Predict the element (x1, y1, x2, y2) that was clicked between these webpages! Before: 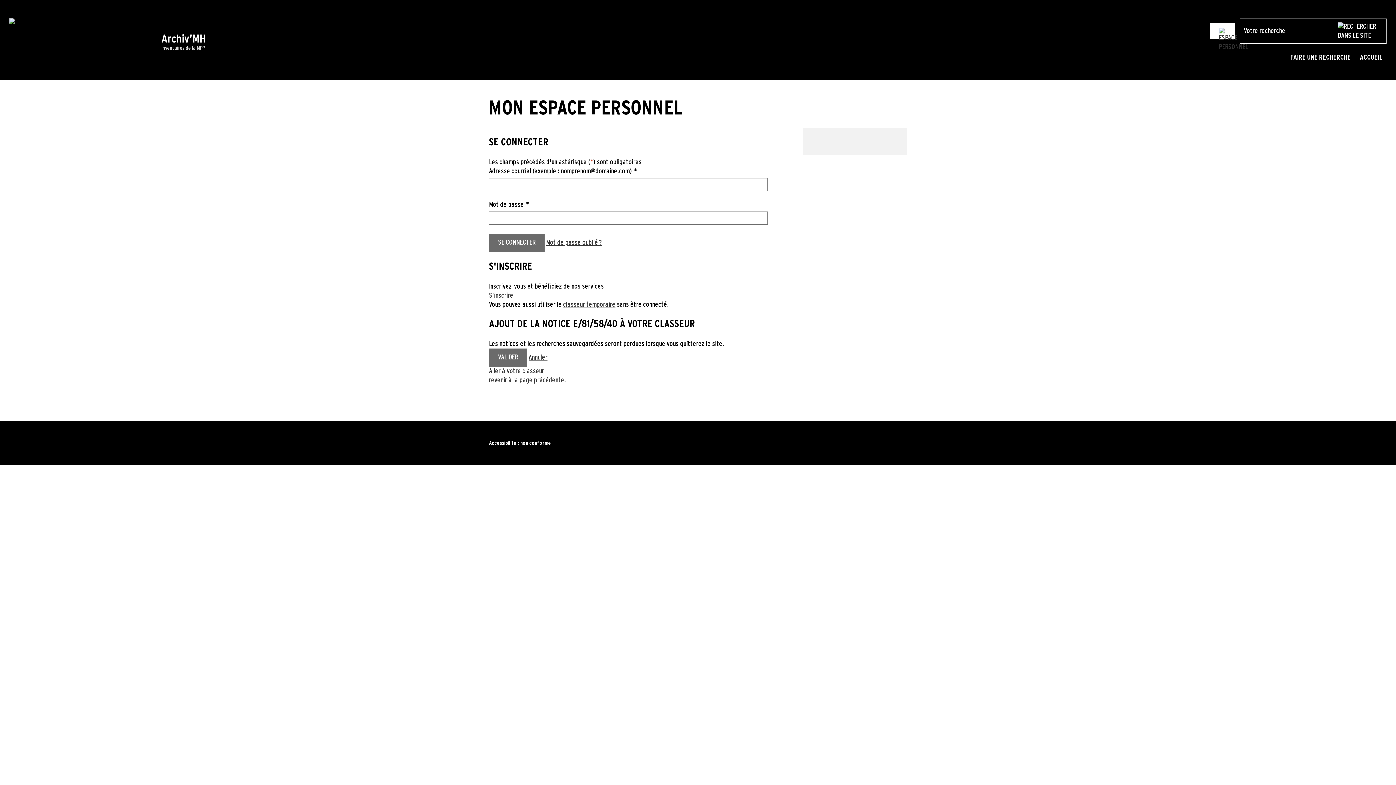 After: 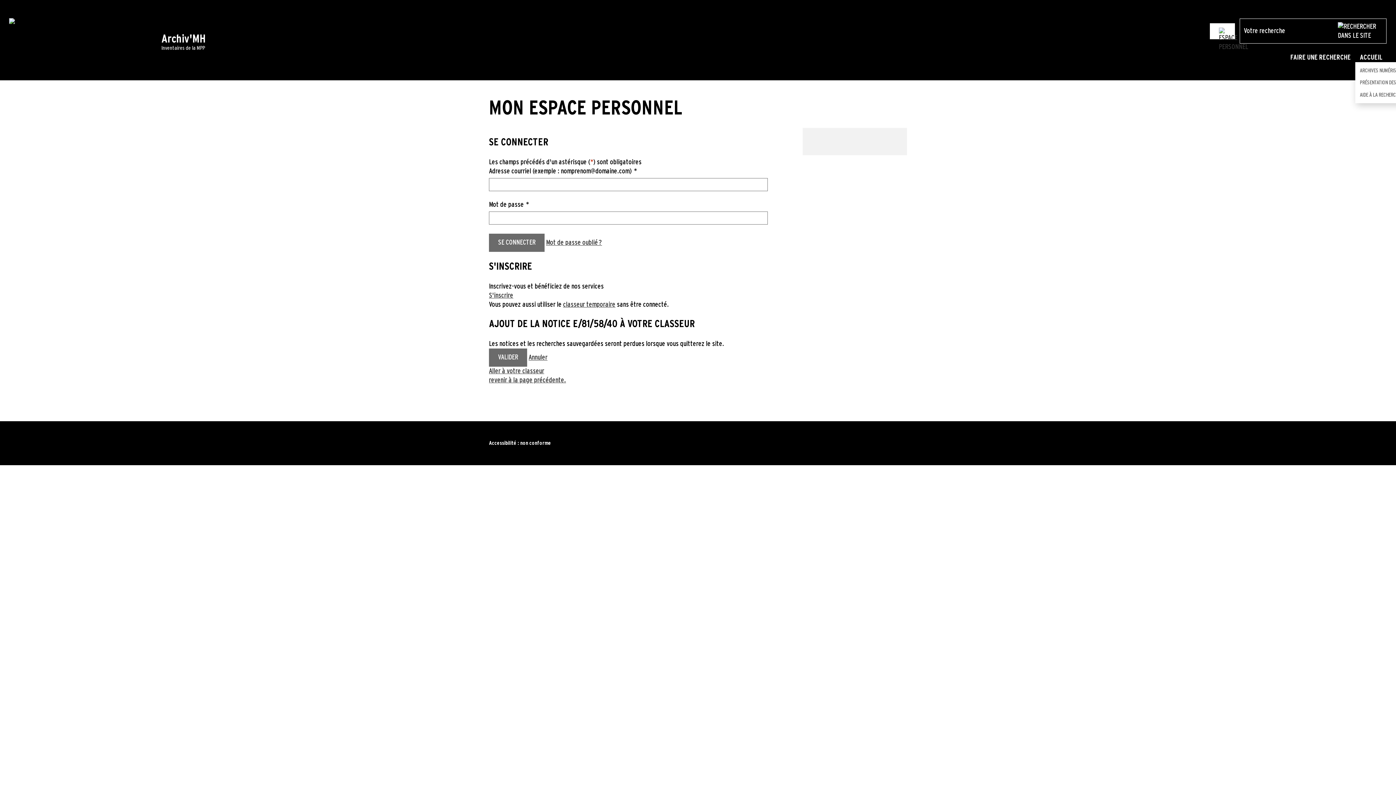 Action: bbox: (1355, 53, 1387, 62) label: ACCUEIL